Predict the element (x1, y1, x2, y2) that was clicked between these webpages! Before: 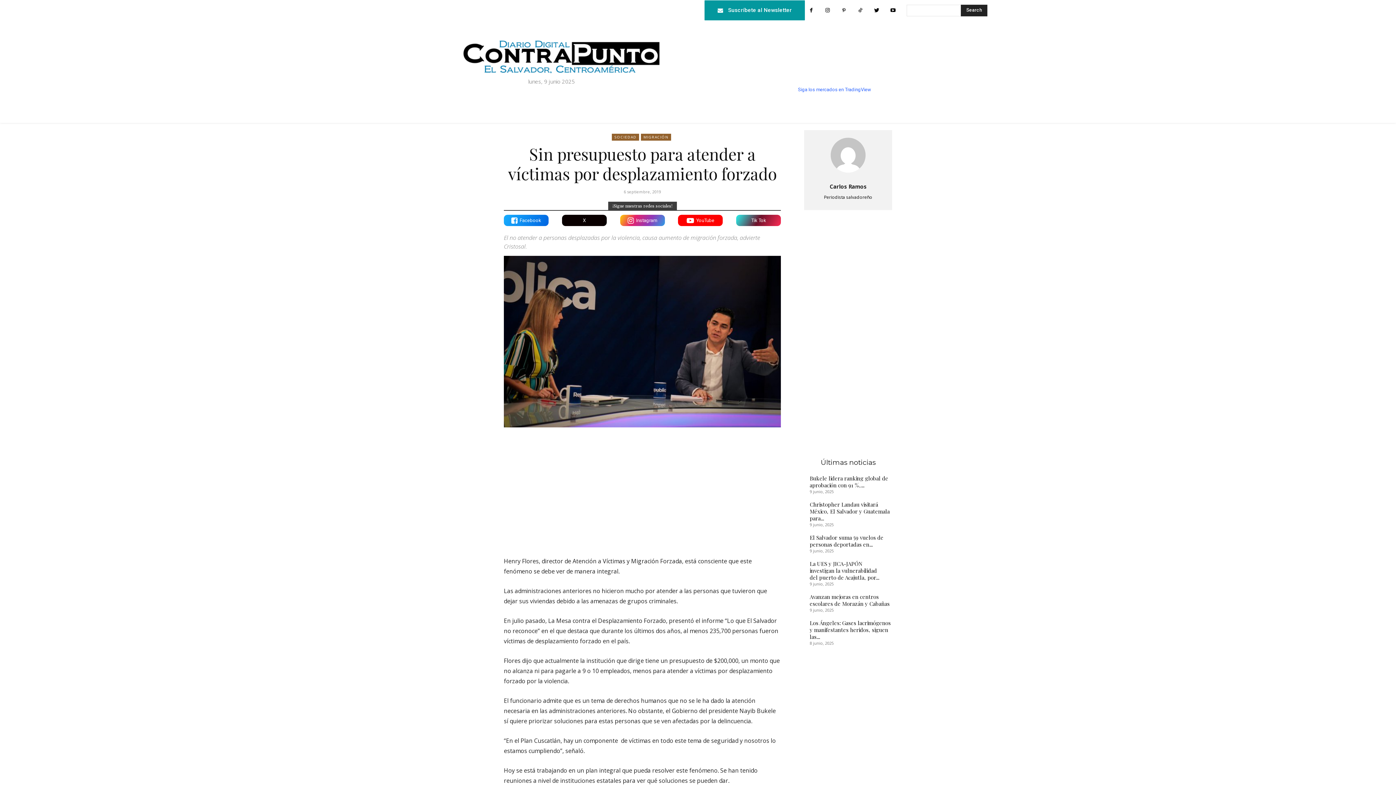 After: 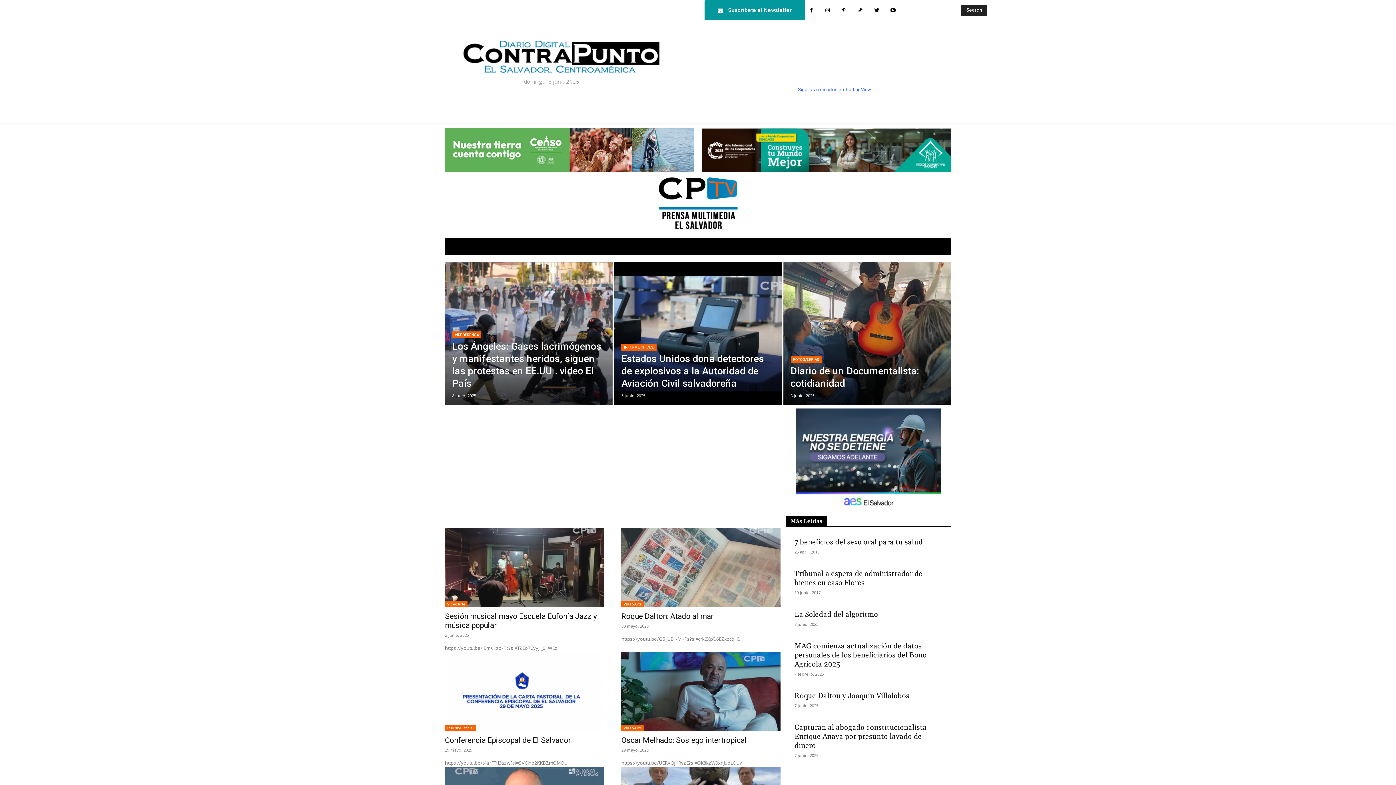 Action: label: CPTV bbox: (873, 102, 904, 122)